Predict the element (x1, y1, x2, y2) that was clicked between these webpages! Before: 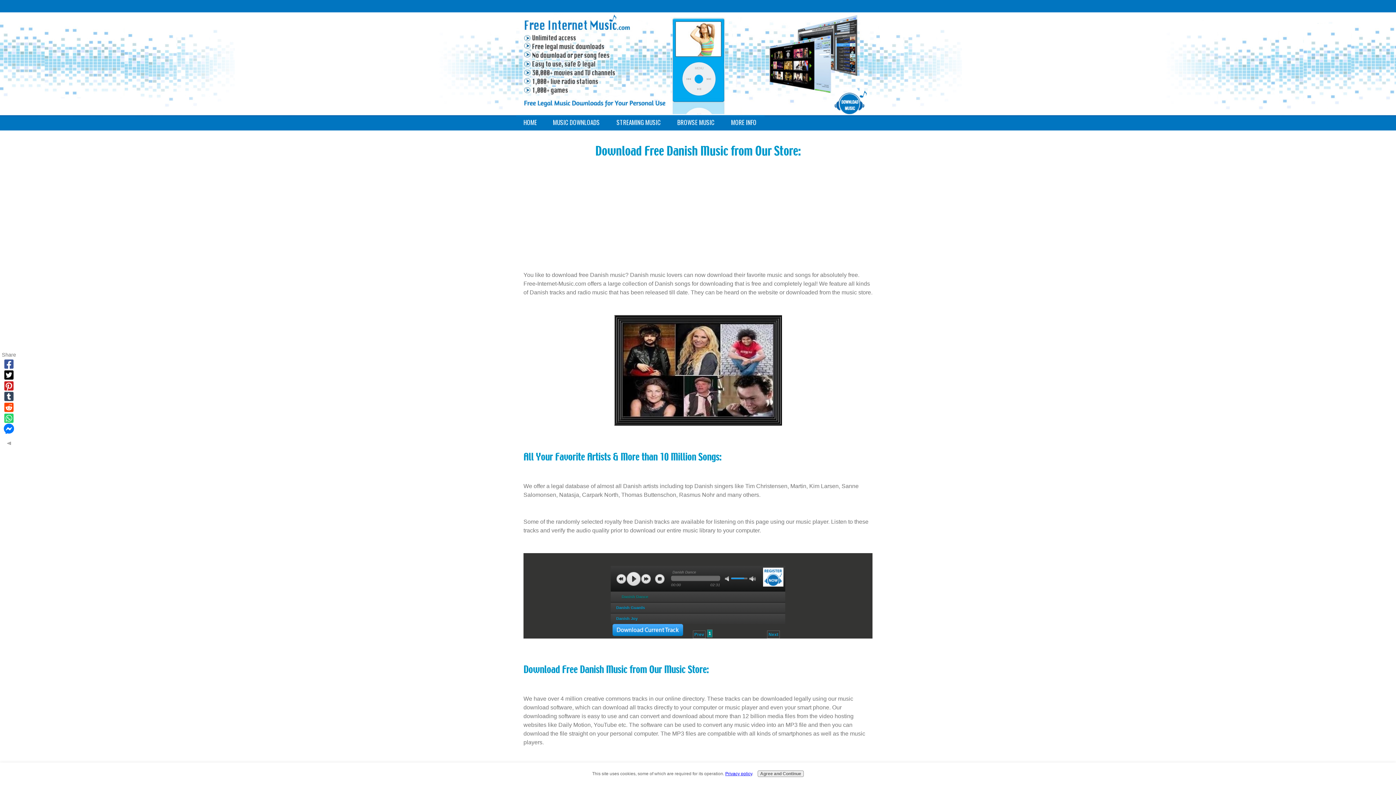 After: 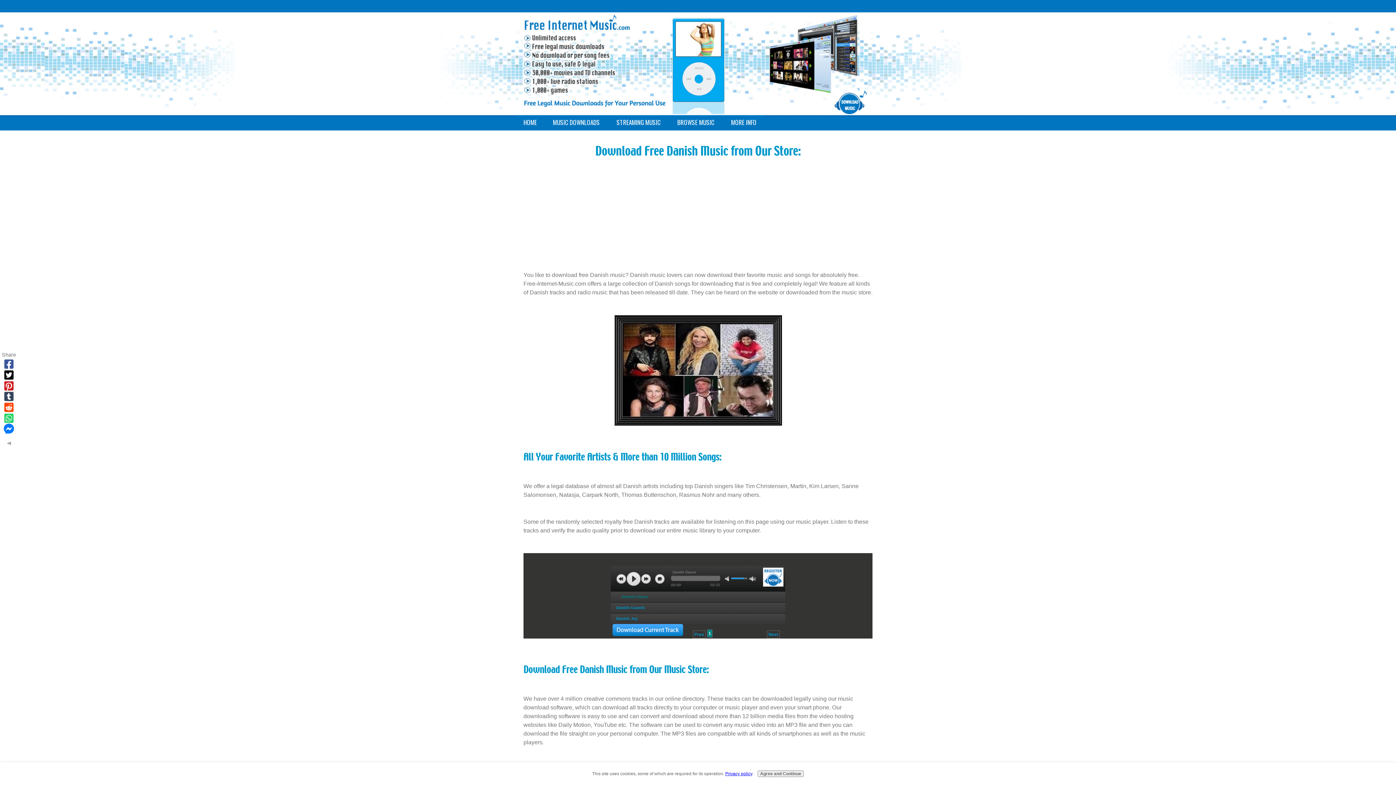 Action: bbox: (1, 412, 16, 423)